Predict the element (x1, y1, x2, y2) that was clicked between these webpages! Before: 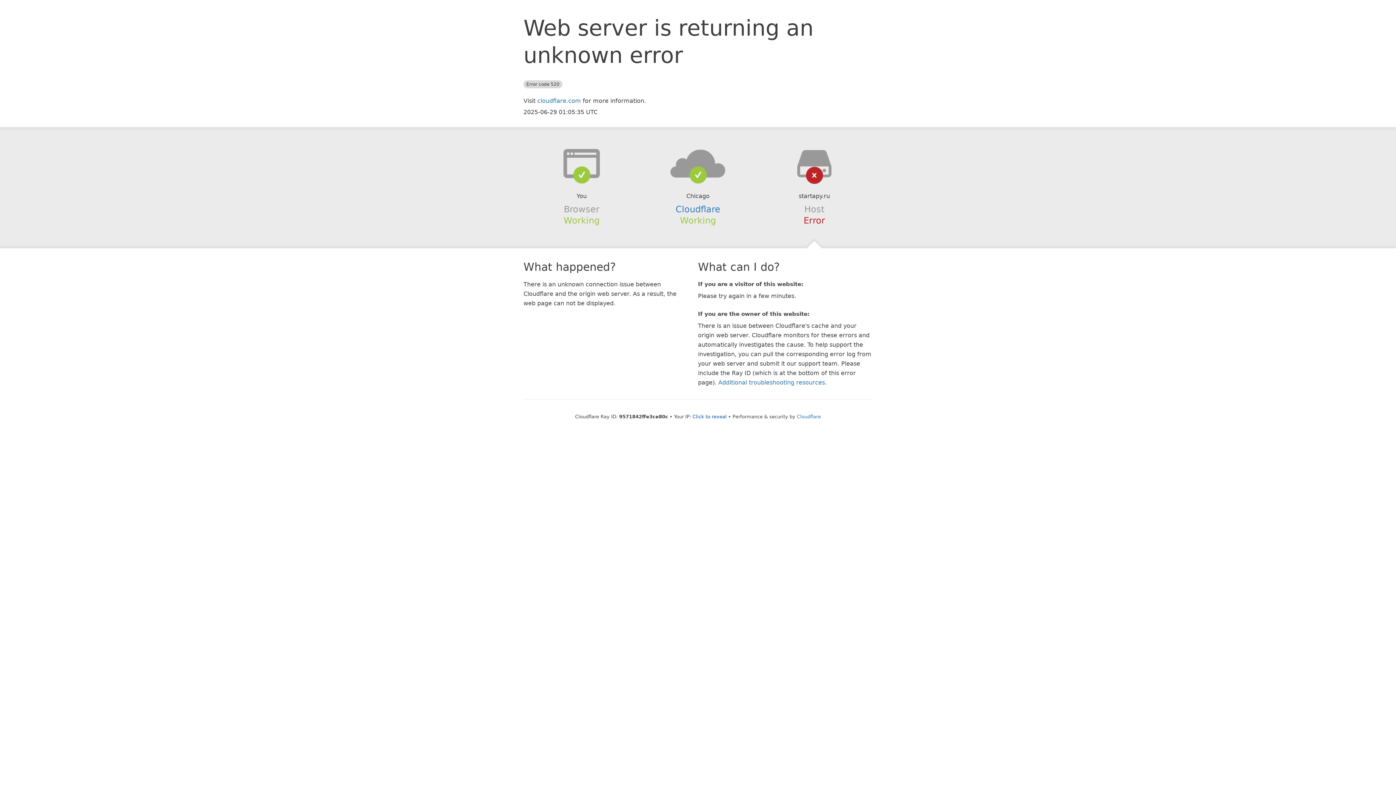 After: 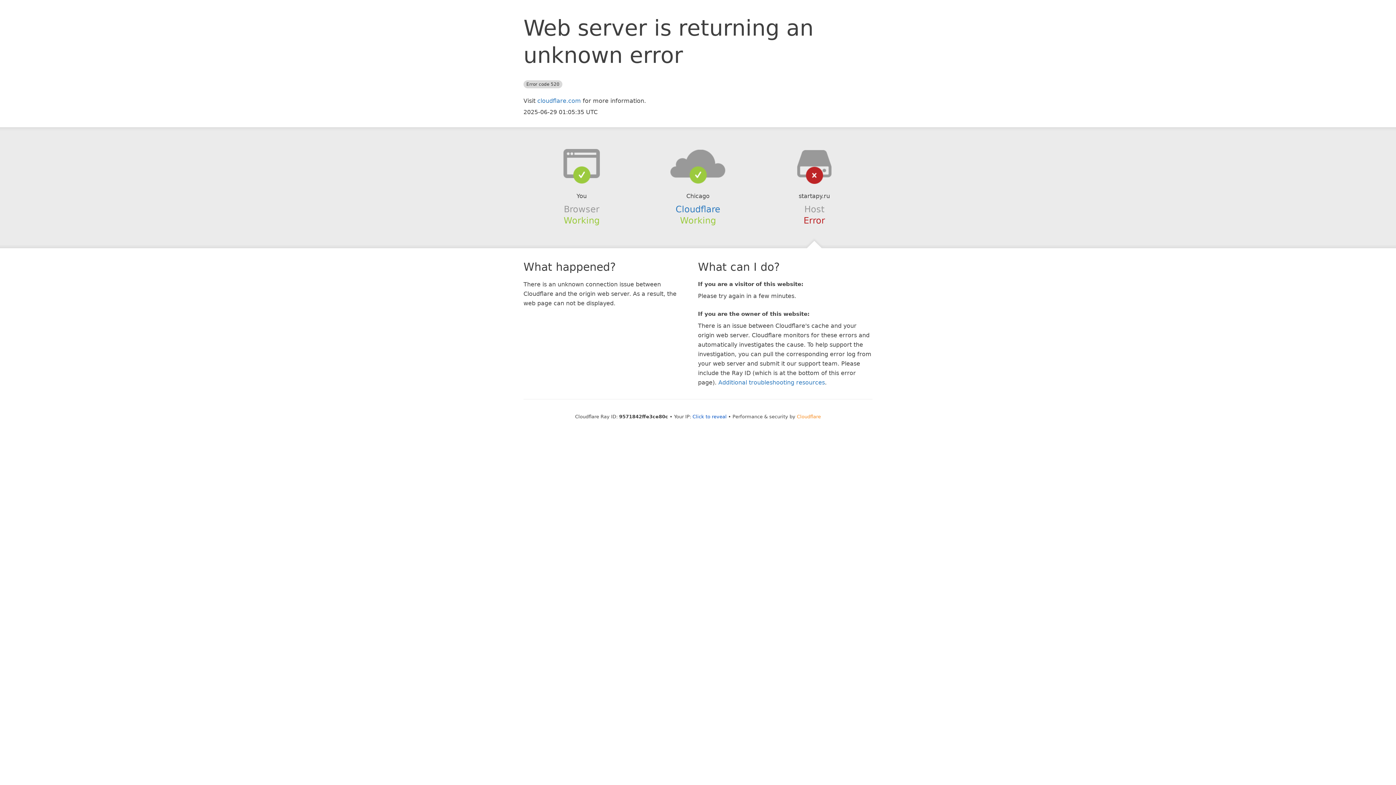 Action: label: Cloudflare bbox: (797, 414, 821, 419)